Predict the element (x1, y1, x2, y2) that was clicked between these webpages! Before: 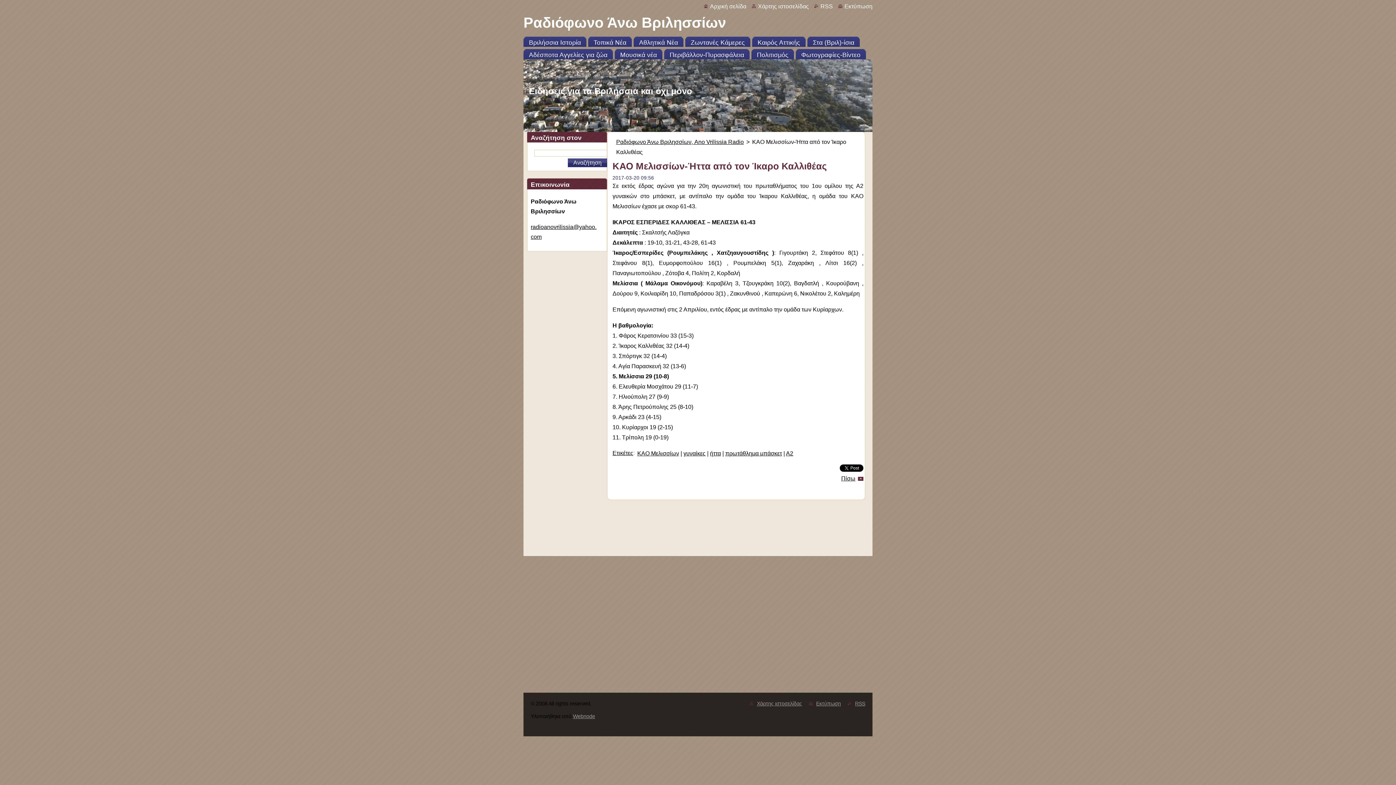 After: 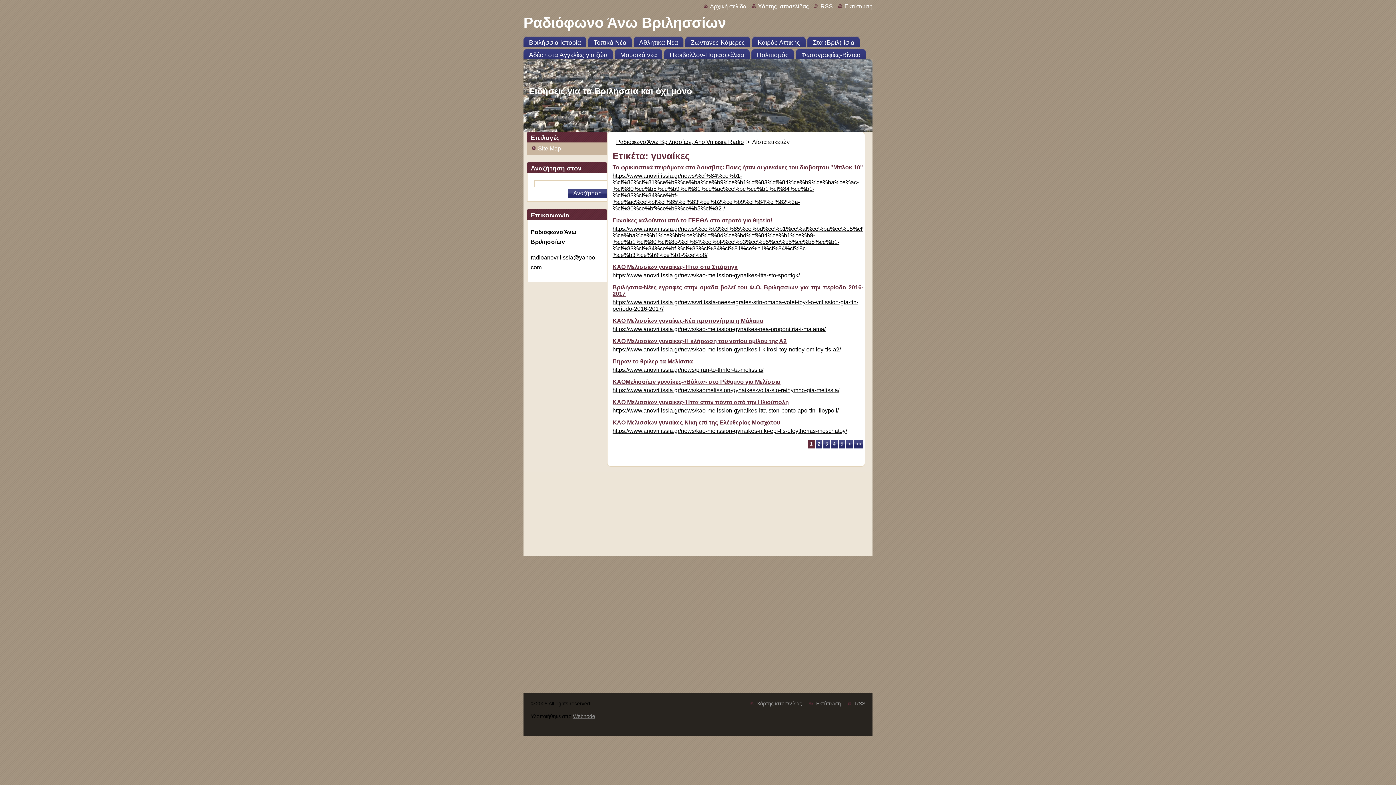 Action: bbox: (683, 450, 705, 456) label: γυναίκες